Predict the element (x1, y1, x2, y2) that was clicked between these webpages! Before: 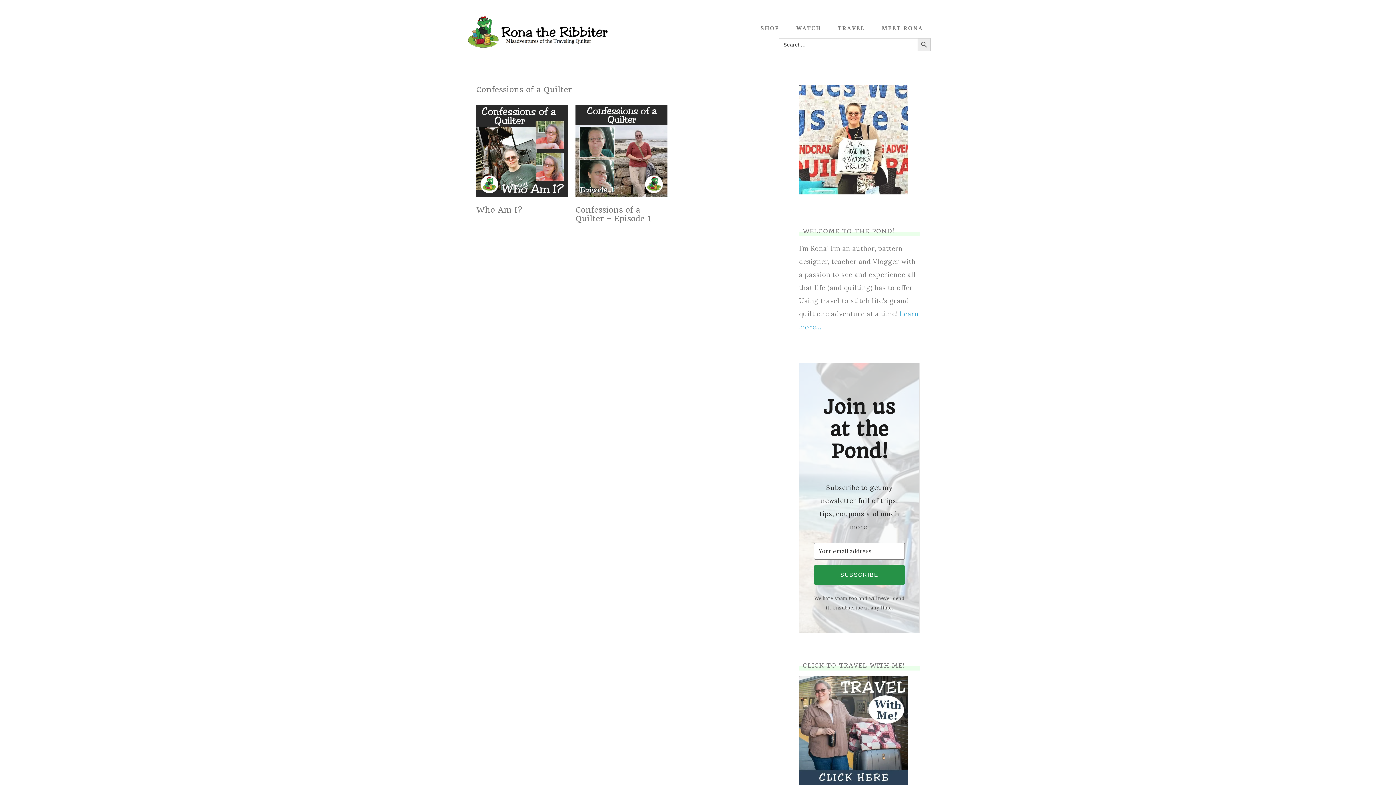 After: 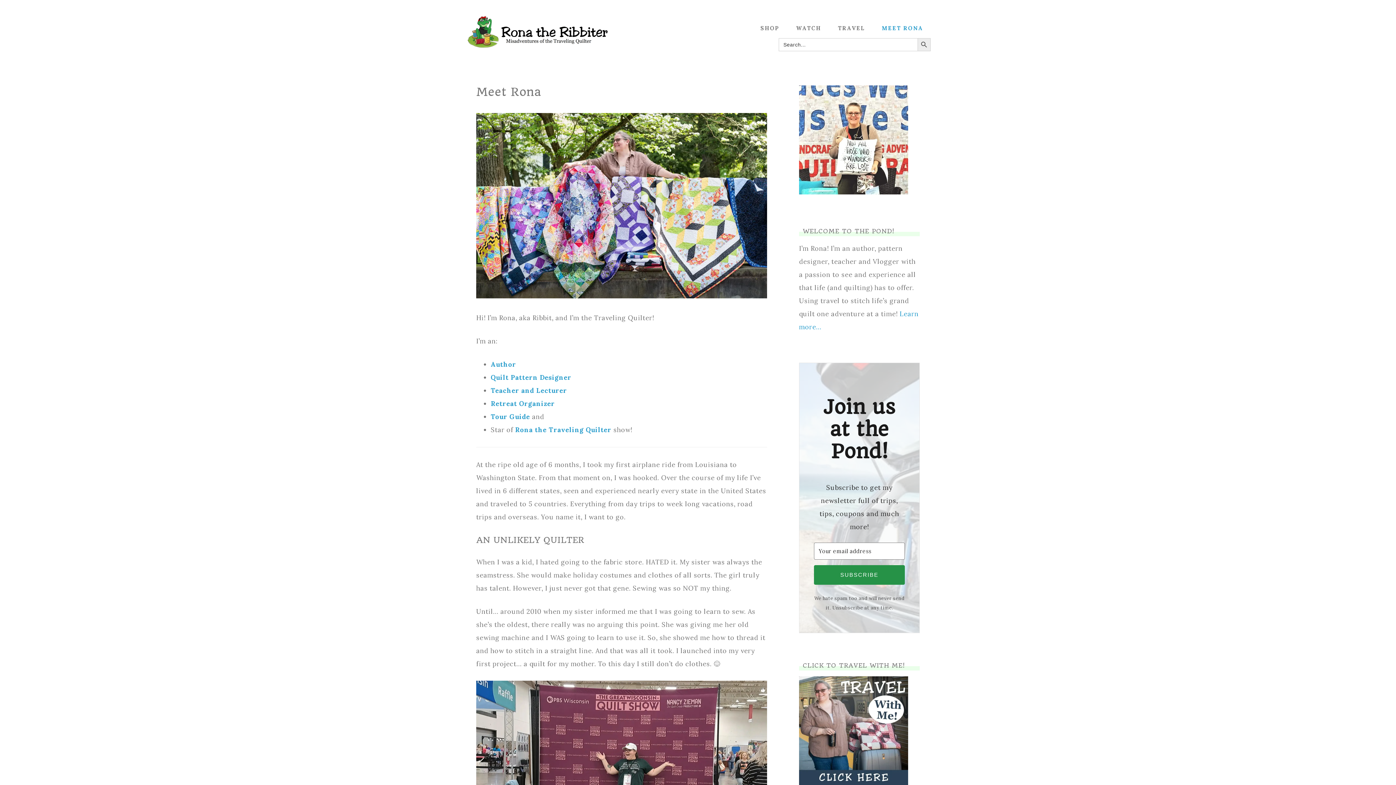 Action: bbox: (874, 18, 930, 38) label: MEET RONA